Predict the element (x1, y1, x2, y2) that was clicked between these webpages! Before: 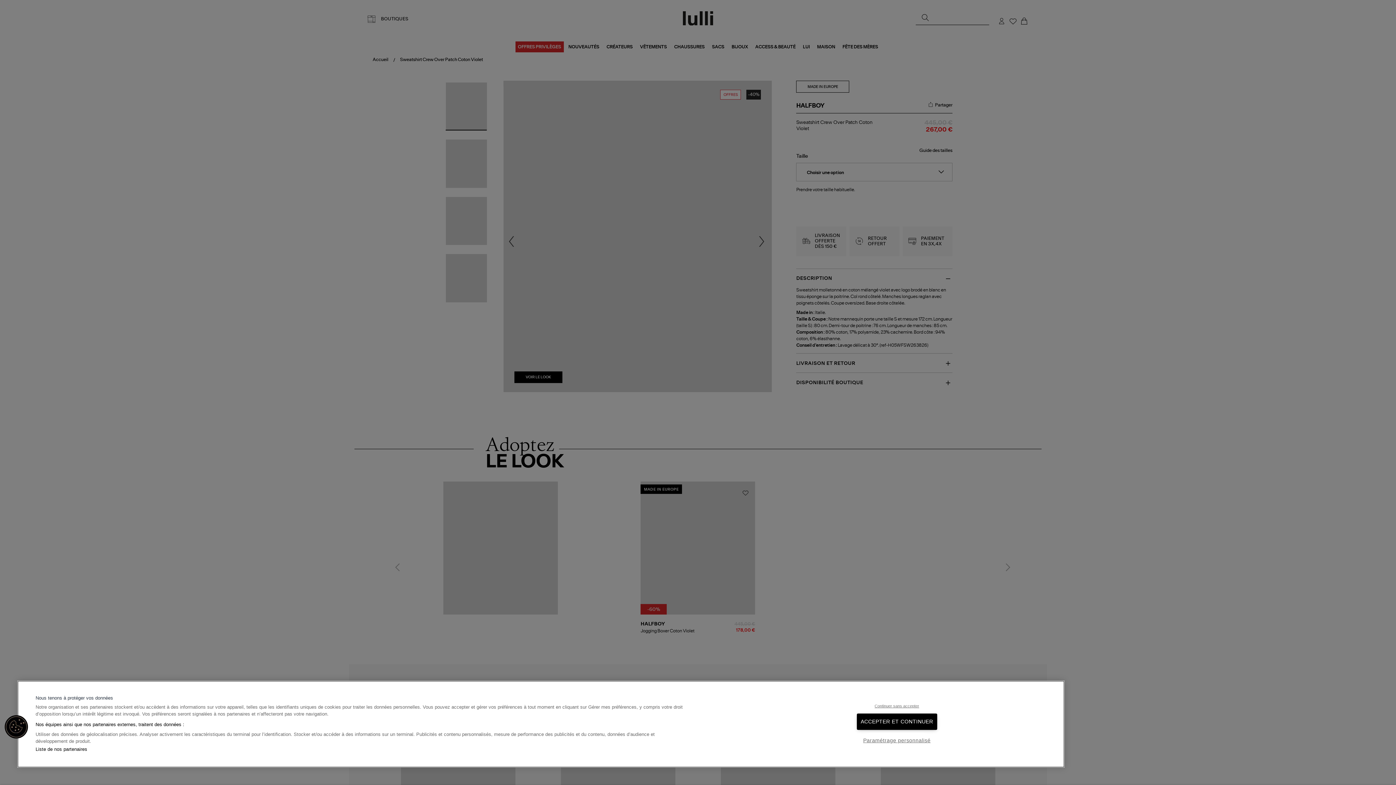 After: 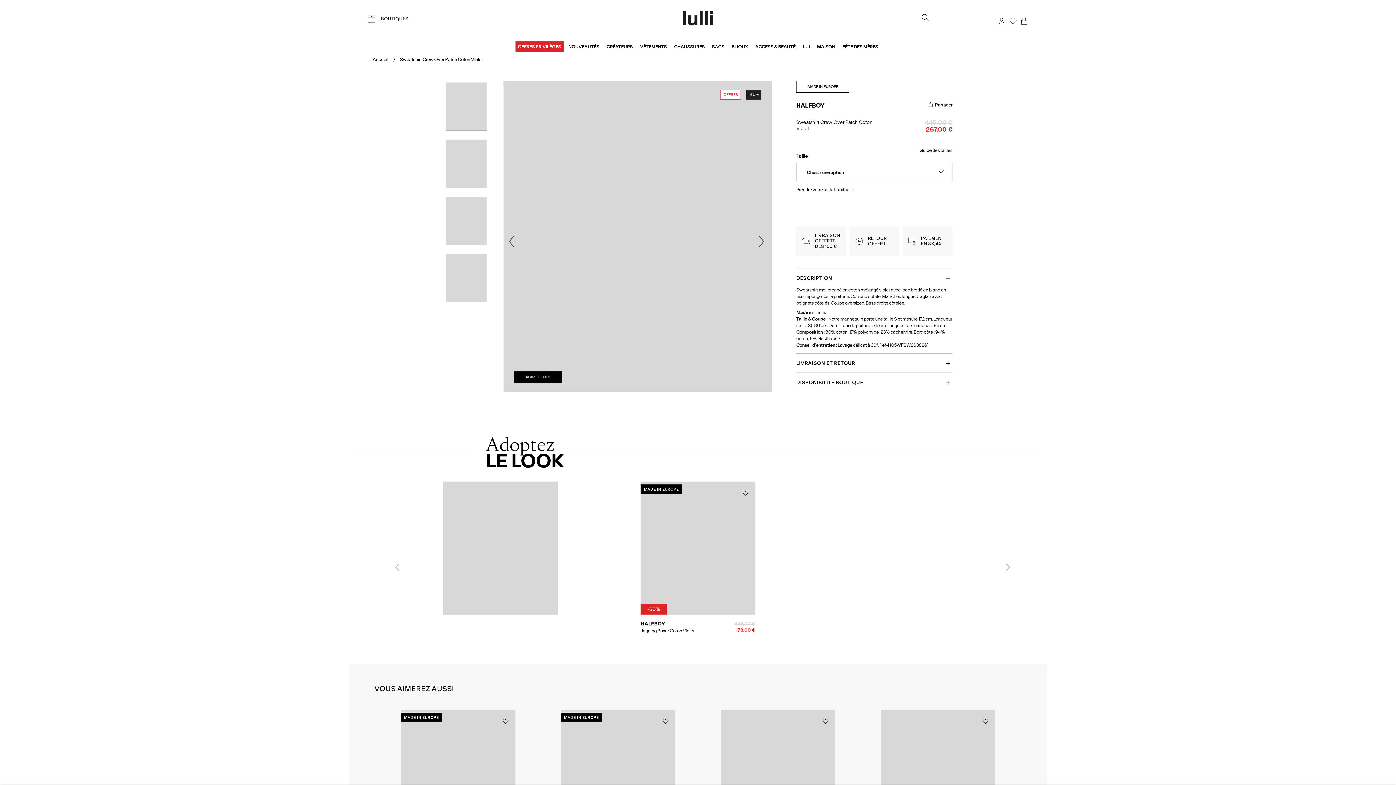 Action: label: ACCEPTER ET CONTINUER bbox: (856, 713, 937, 730)